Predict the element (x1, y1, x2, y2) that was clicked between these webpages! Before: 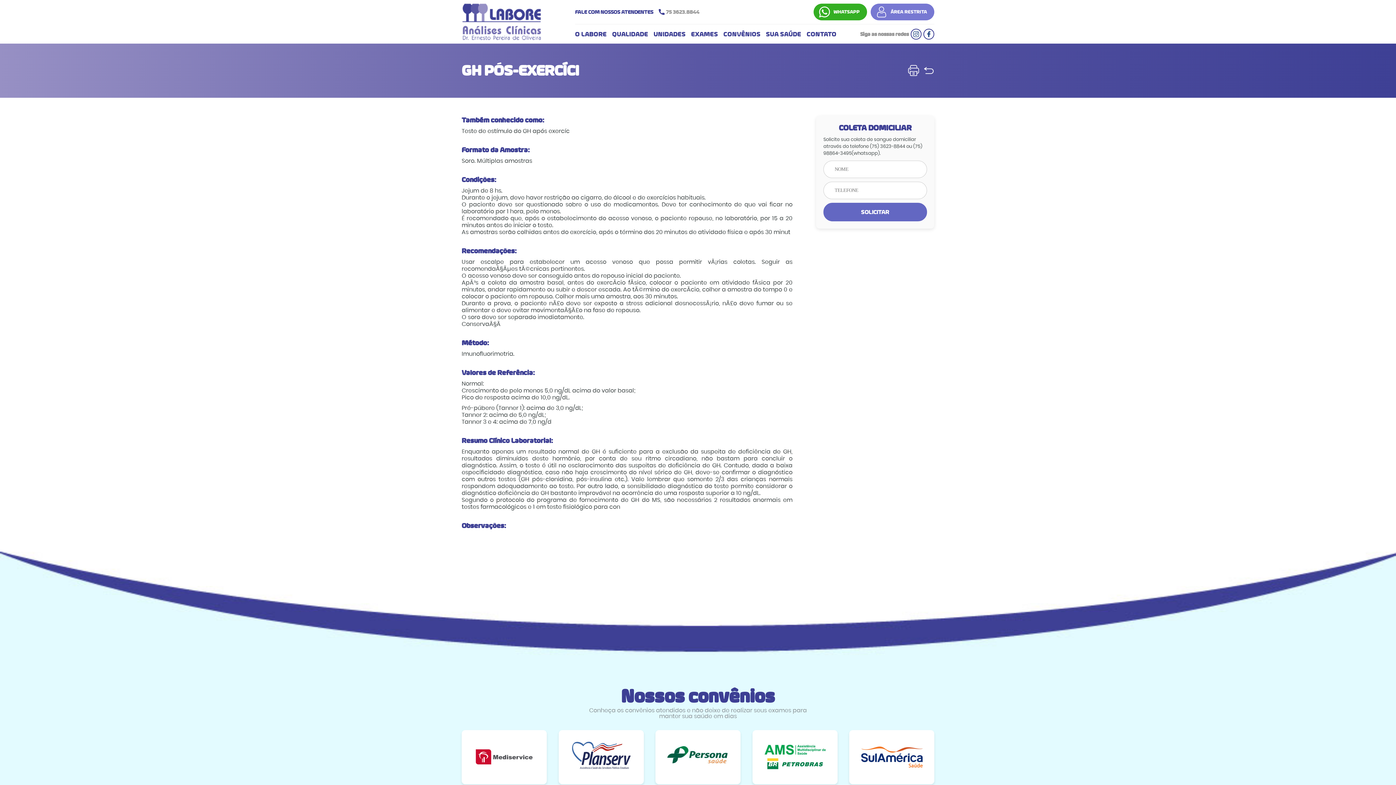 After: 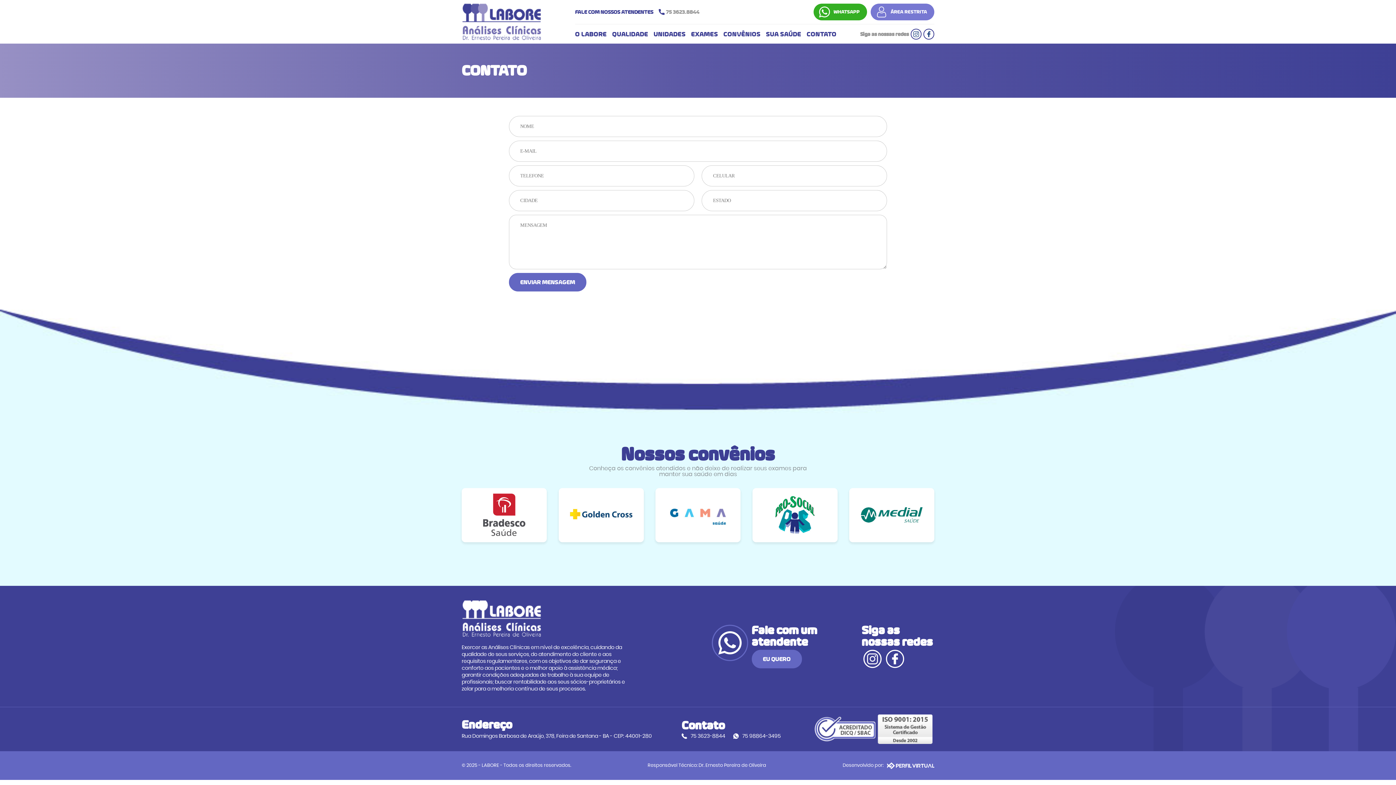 Action: bbox: (806, 23, 836, 40) label: CONTATO